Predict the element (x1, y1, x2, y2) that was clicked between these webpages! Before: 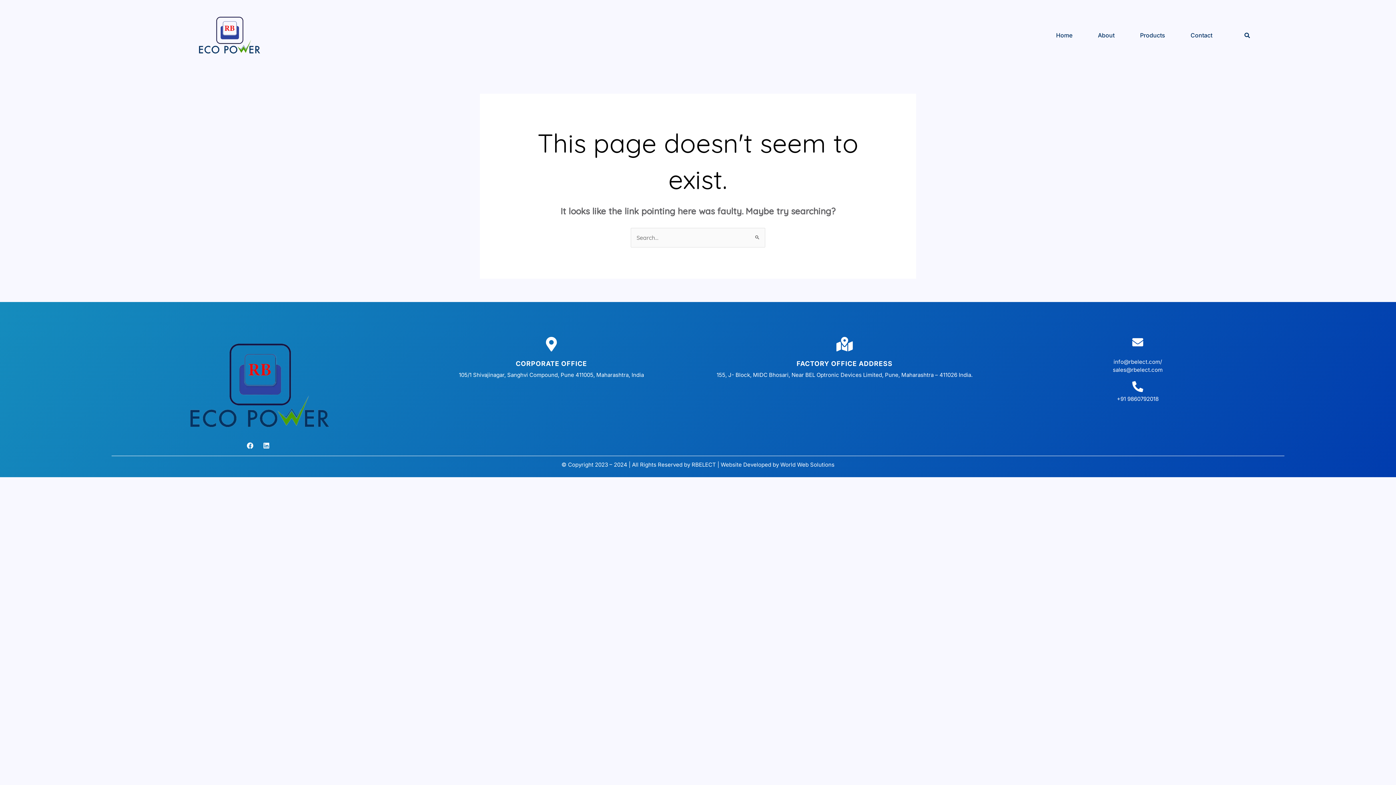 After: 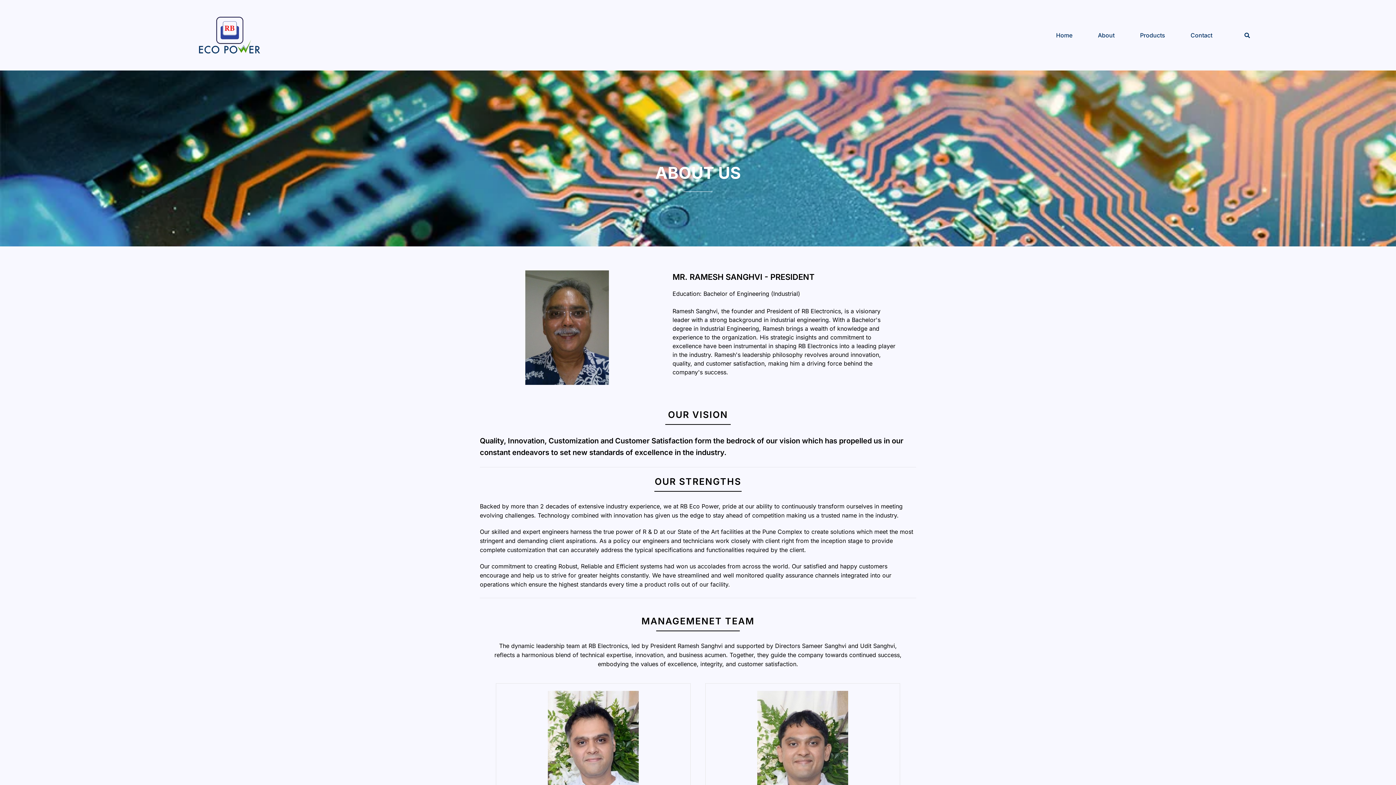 Action: label: About bbox: (1092, 26, 1120, 43)